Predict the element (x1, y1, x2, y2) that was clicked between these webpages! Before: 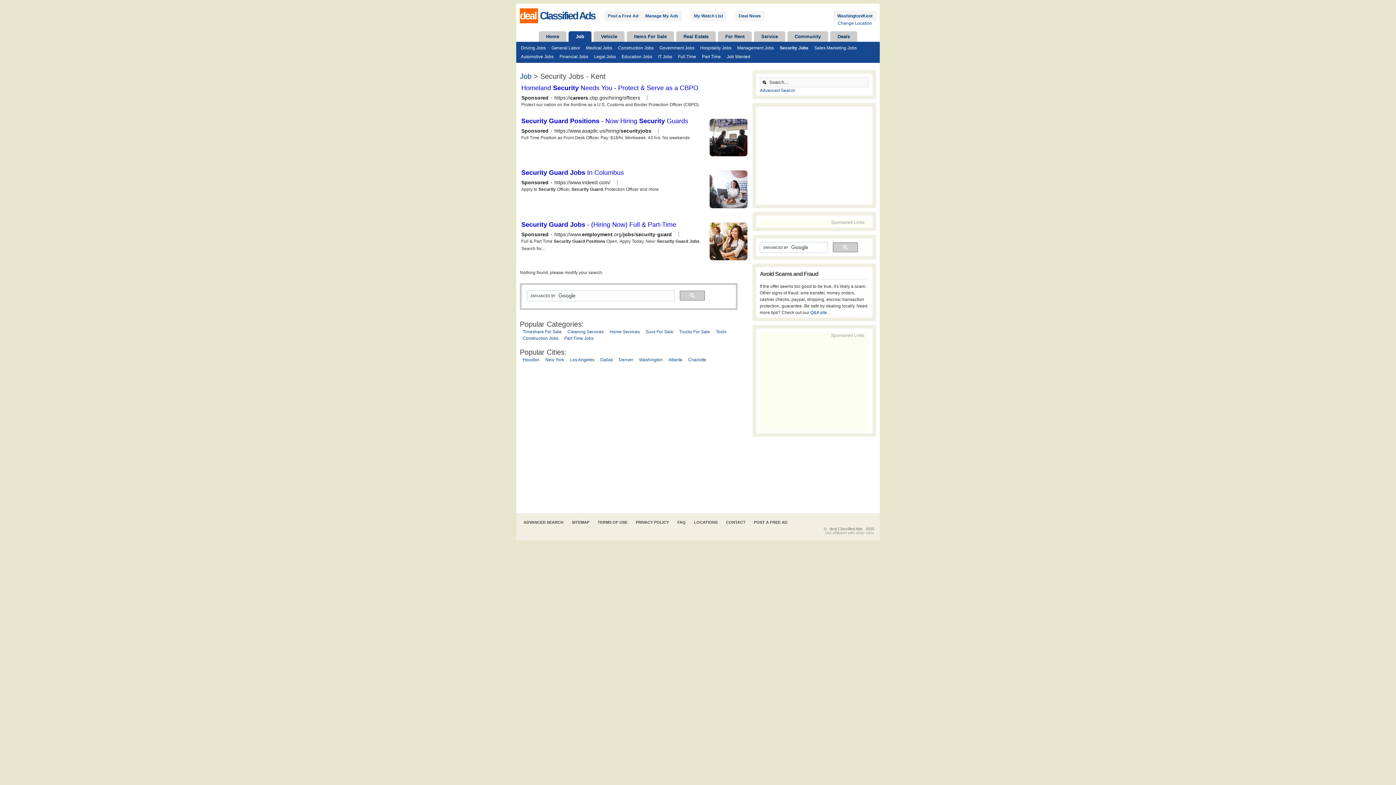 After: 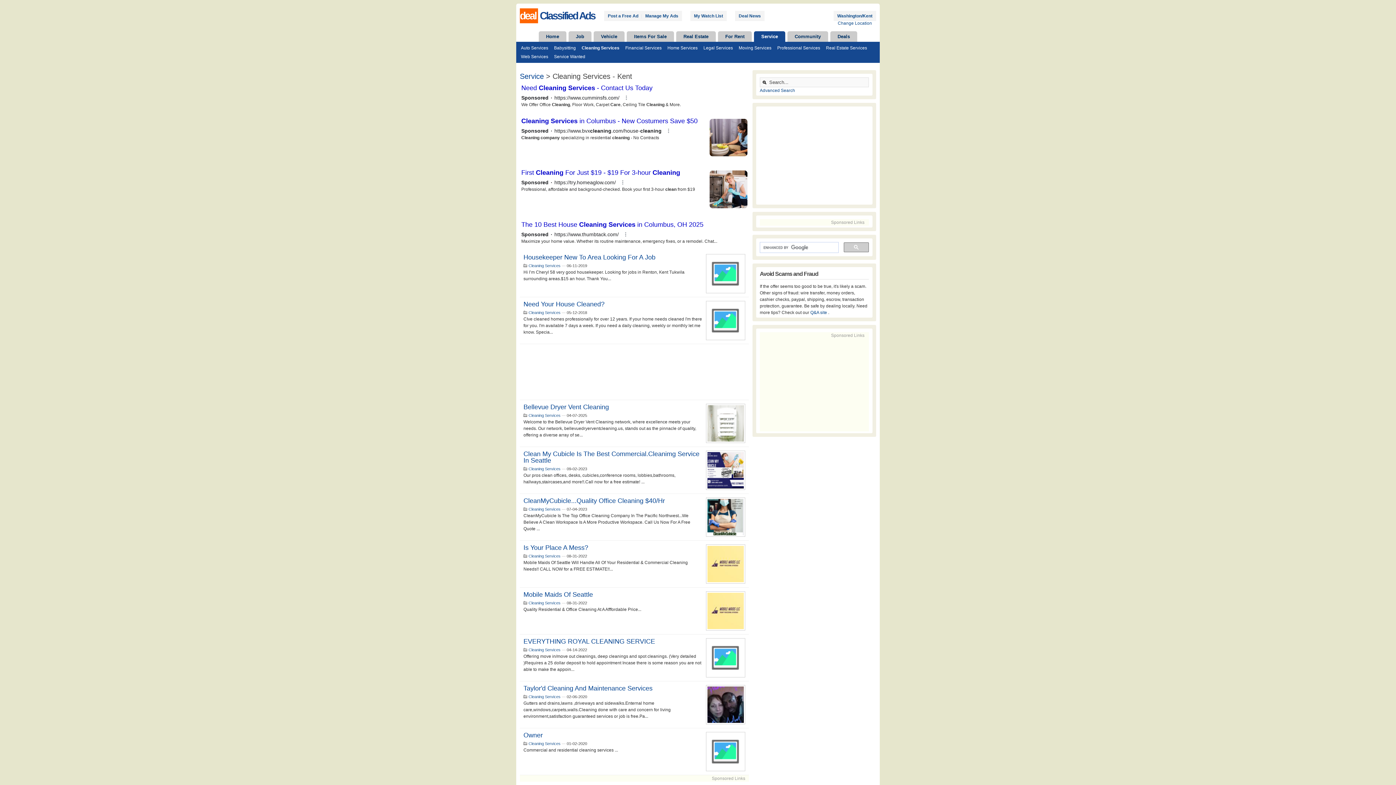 Action: label: Cleaning Services bbox: (564, 328, 606, 335)